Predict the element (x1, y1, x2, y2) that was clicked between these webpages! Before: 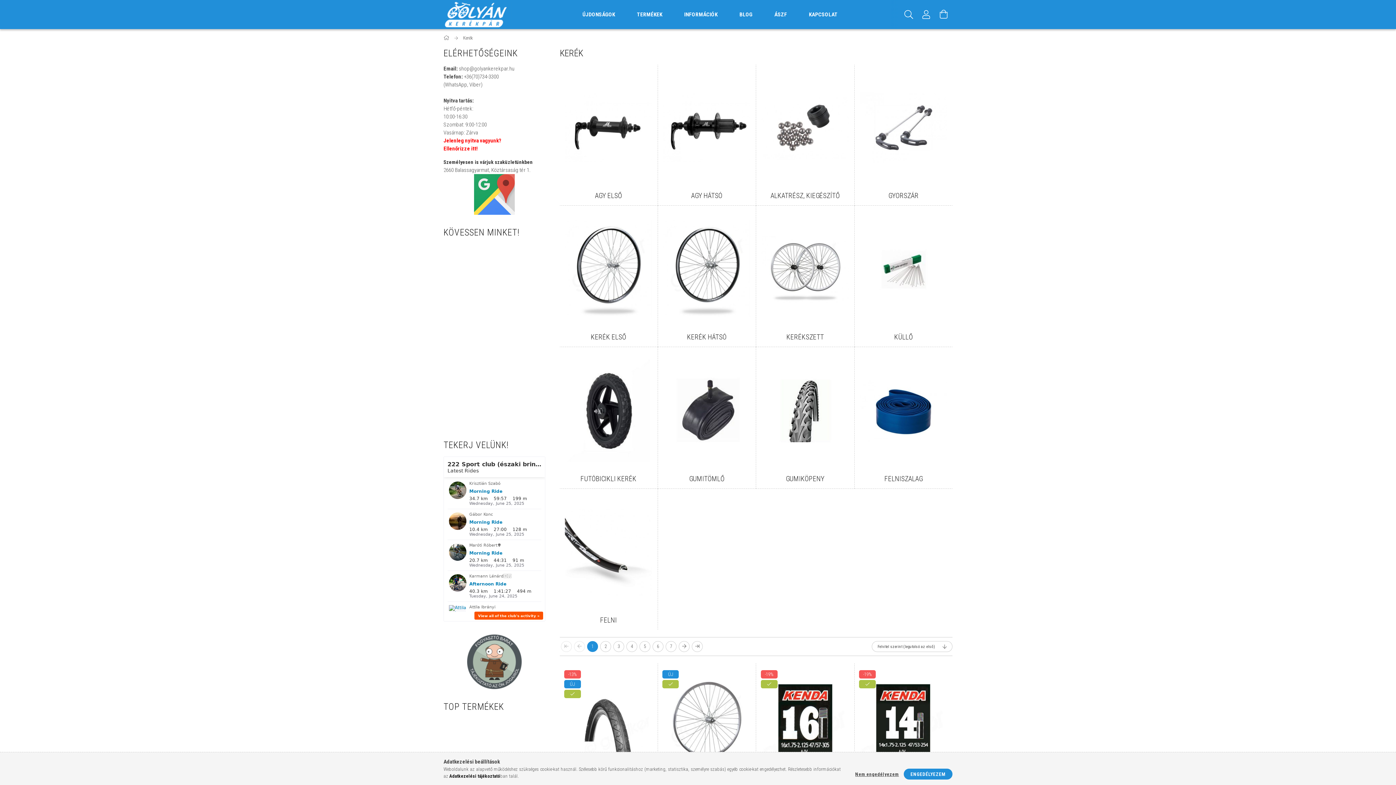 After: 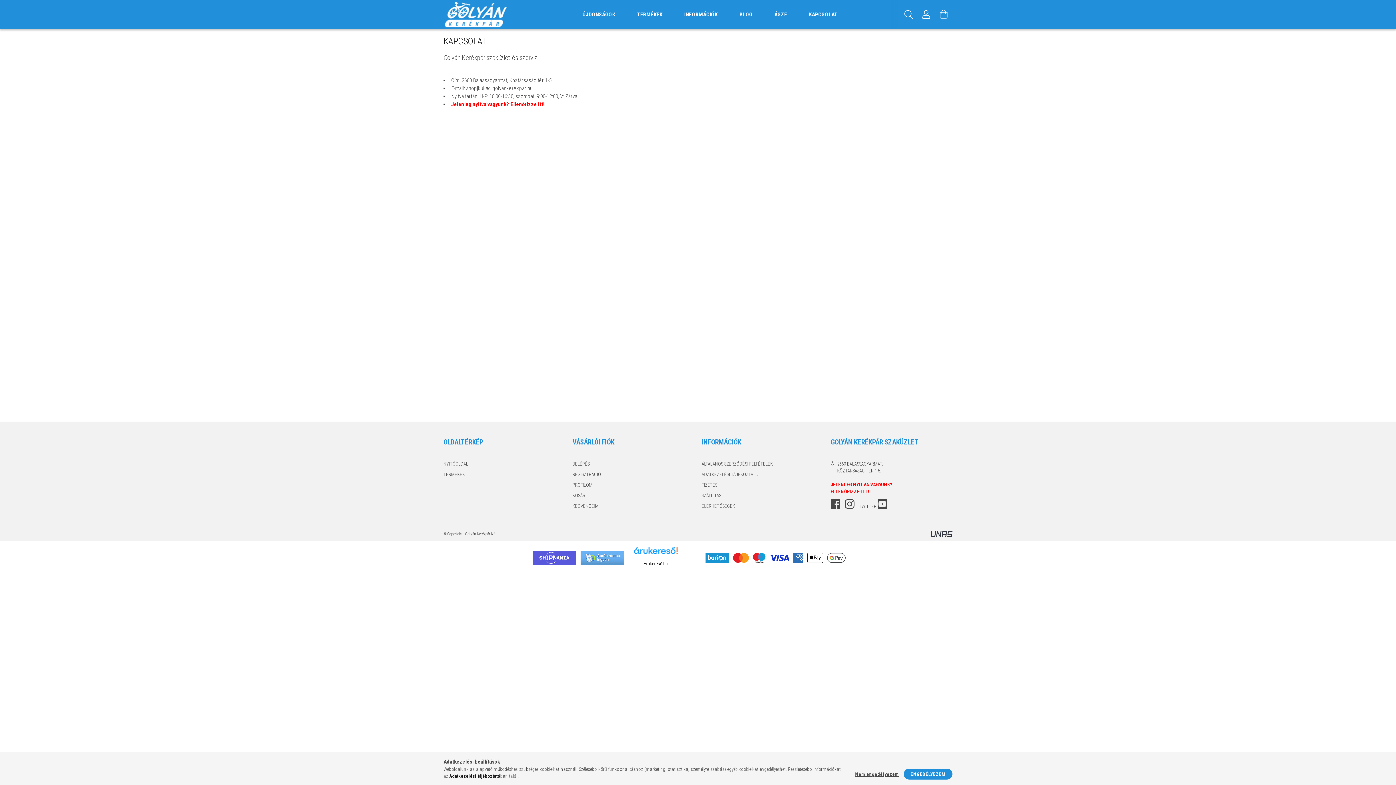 Action: label: KAPCSOLAT bbox: (798, 3, 848, 25)